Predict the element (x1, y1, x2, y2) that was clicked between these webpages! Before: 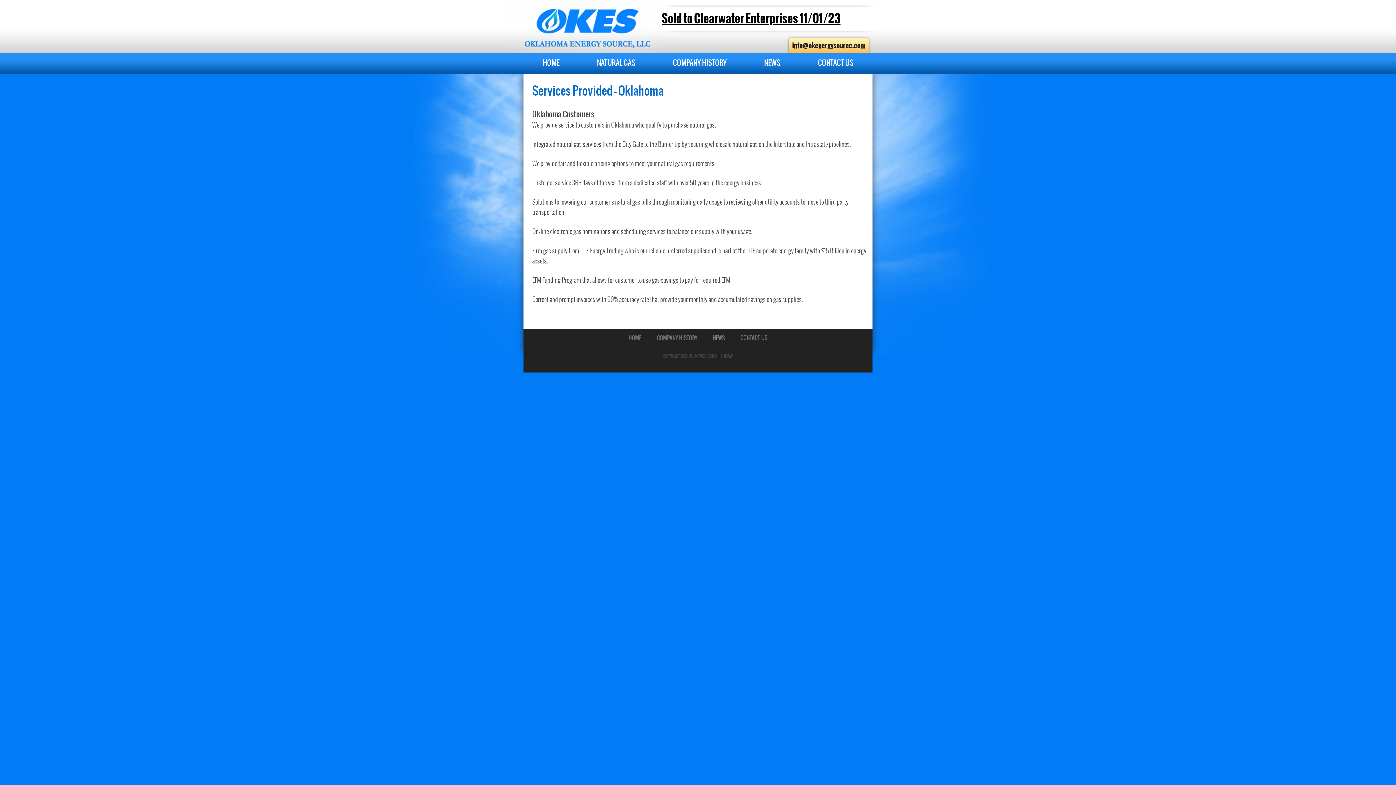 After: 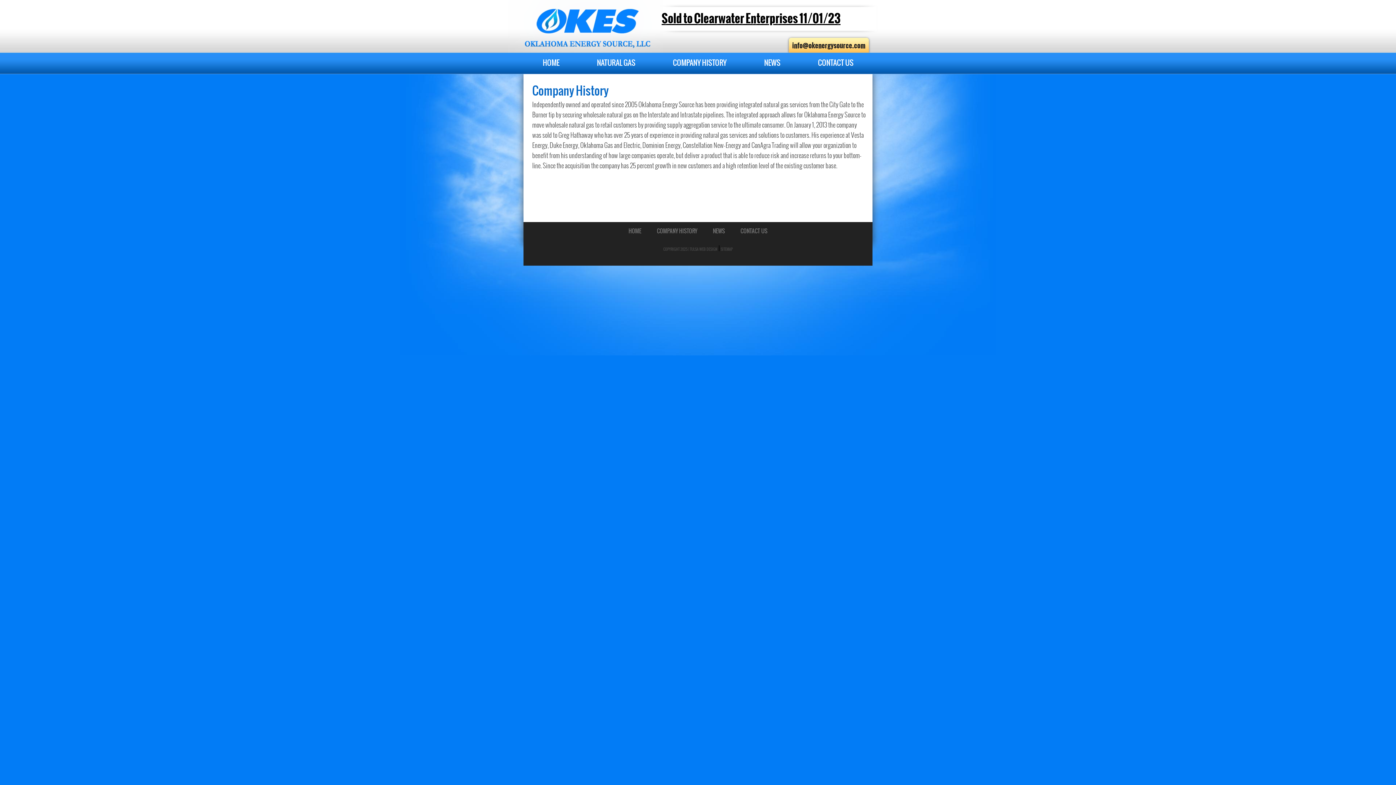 Action: bbox: (657, 333, 697, 342) label: COMPANY HISTORY